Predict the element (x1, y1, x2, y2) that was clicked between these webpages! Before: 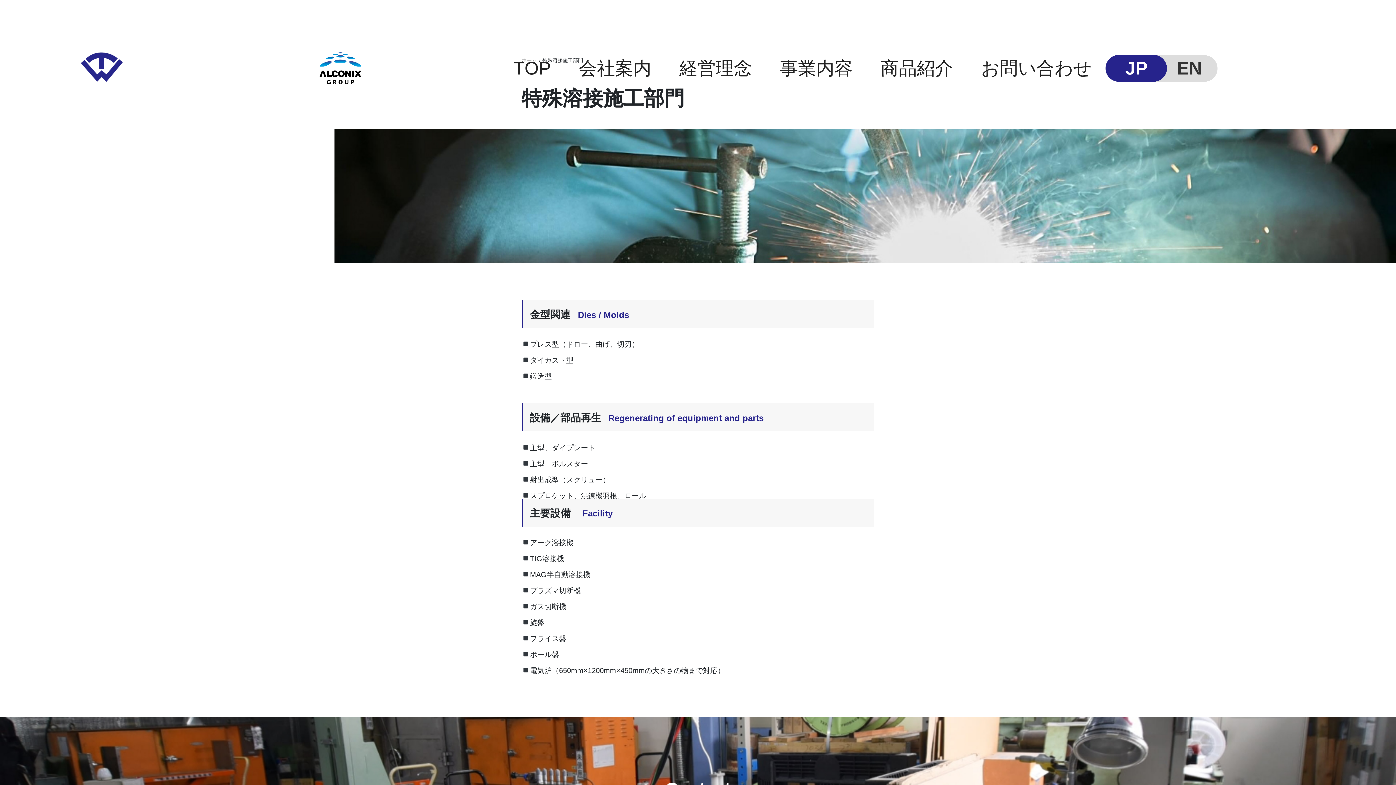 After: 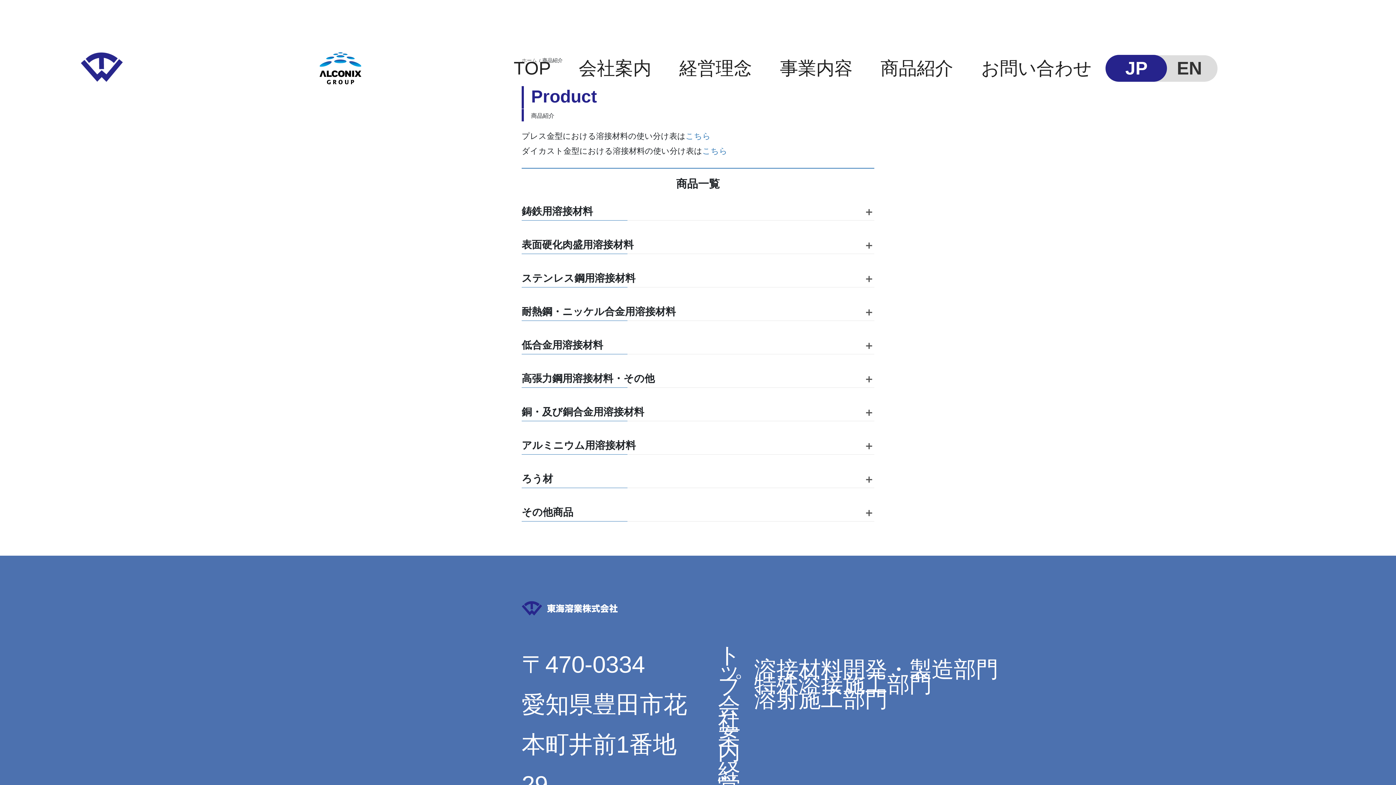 Action: label: 商品紹介 bbox: (866, 41, 967, 94)